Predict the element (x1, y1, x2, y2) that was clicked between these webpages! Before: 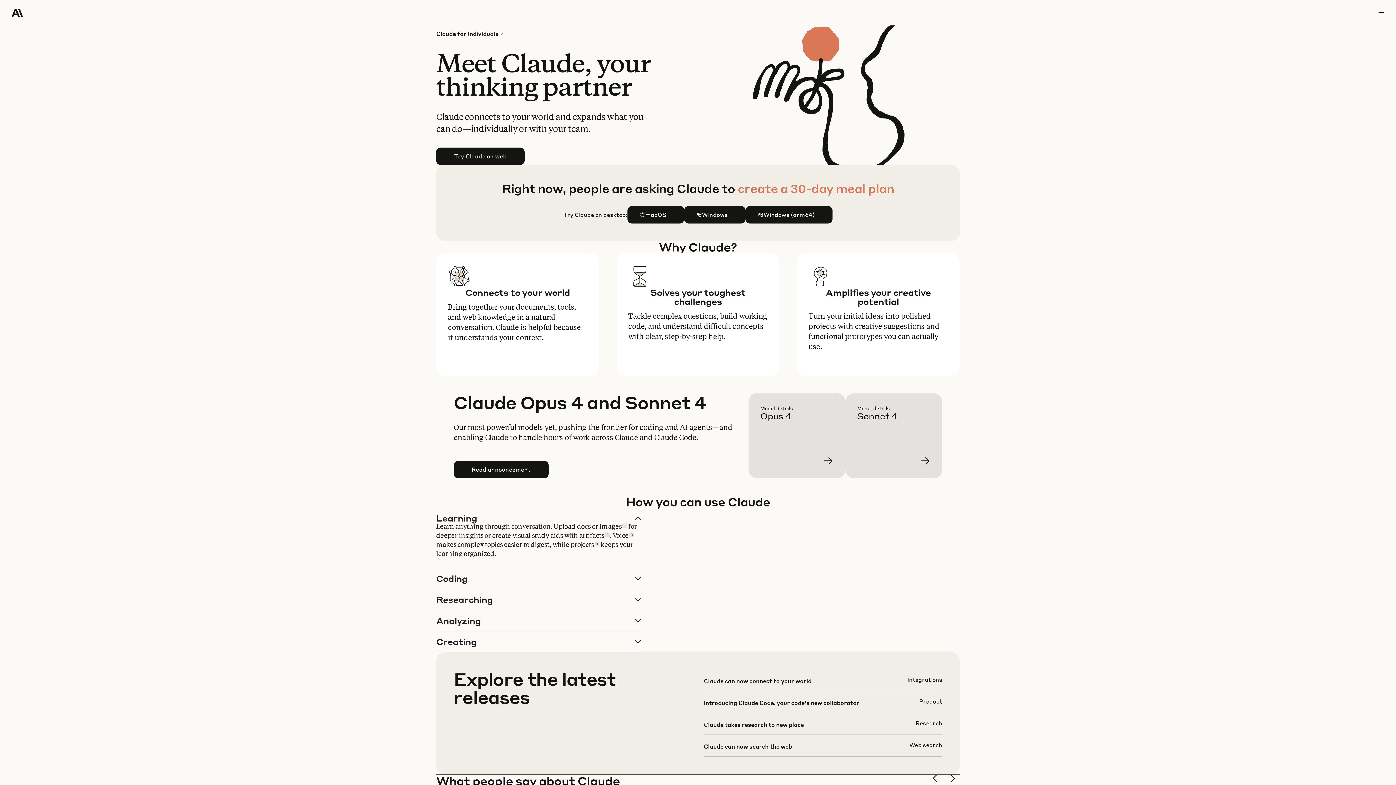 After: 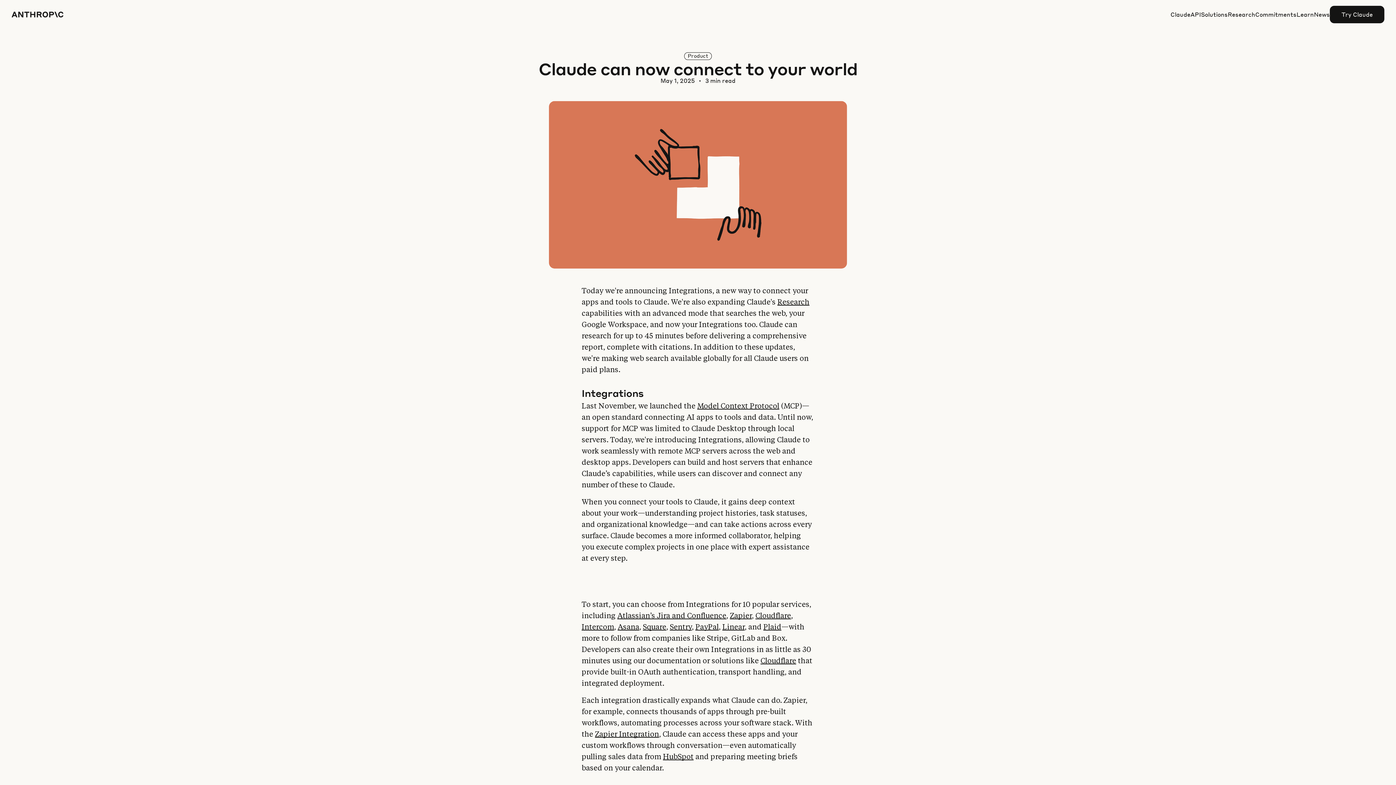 Action: bbox: (703, 676, 942, 697)